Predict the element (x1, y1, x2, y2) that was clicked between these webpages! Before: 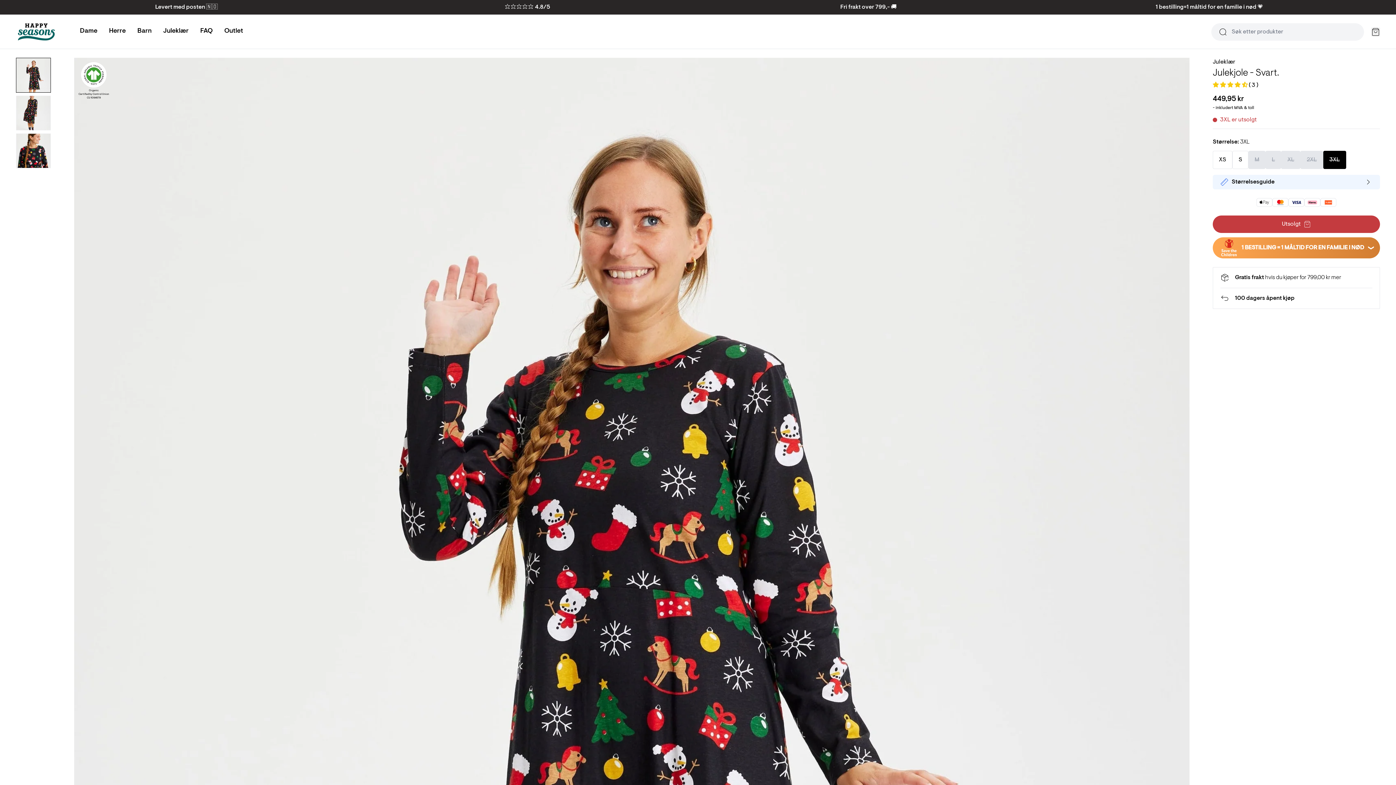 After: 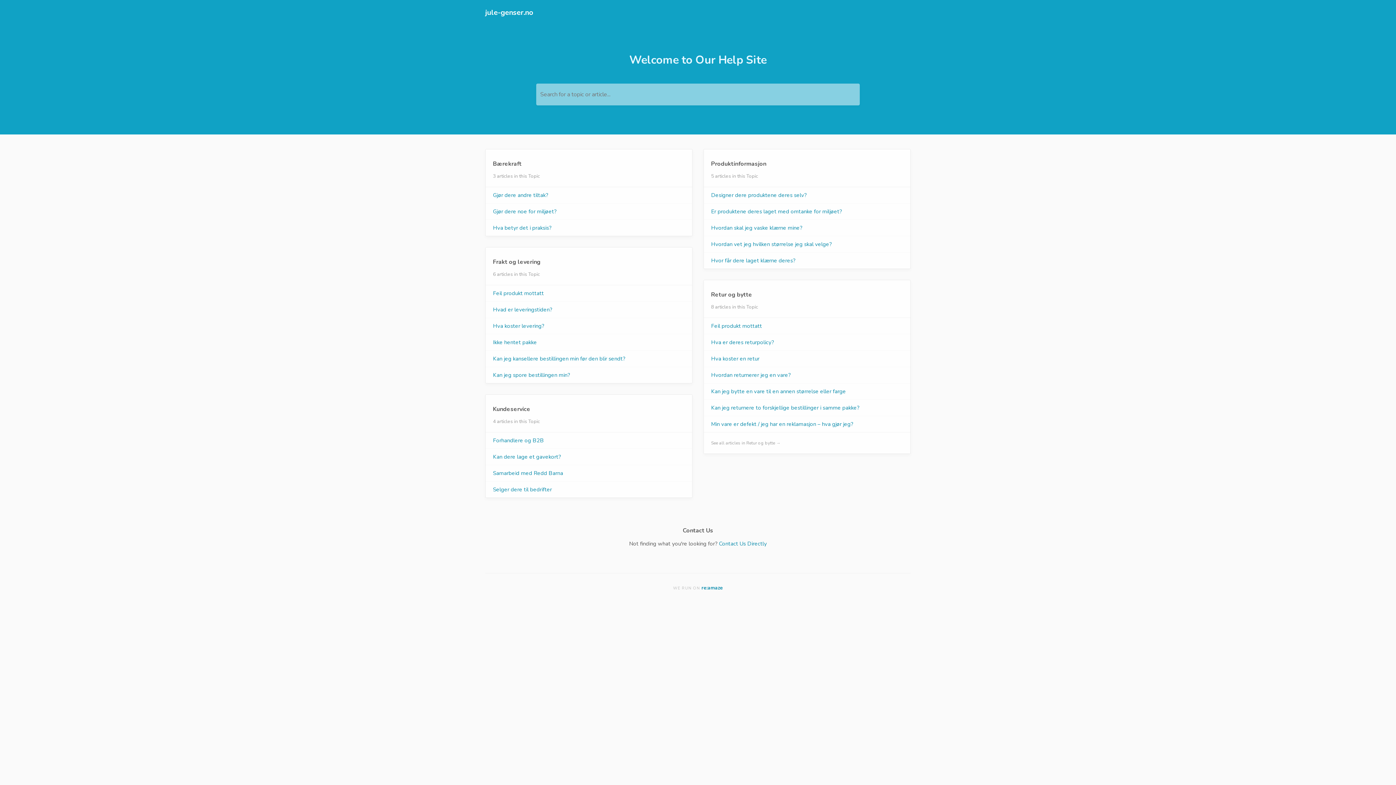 Action: bbox: (194, 14, 218, 48) label: FAQ